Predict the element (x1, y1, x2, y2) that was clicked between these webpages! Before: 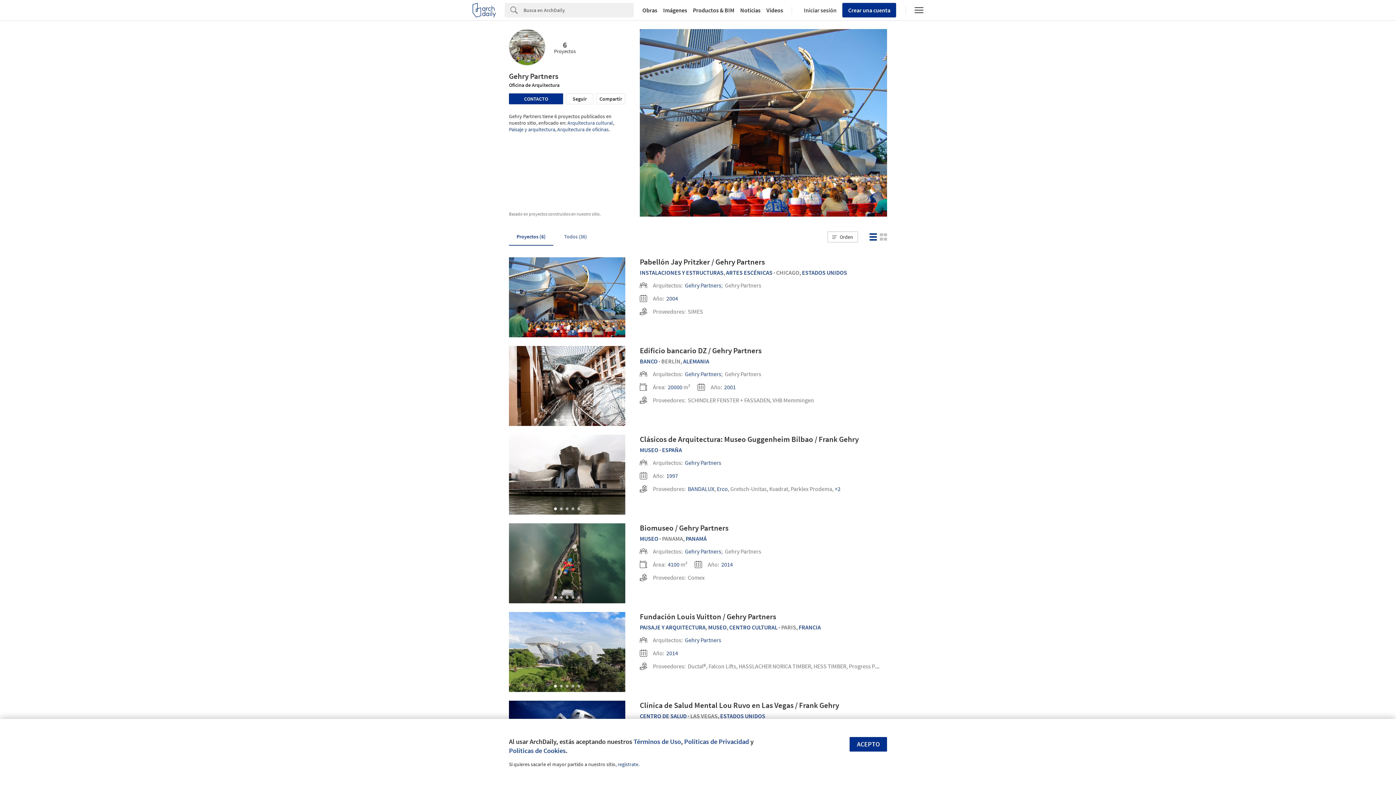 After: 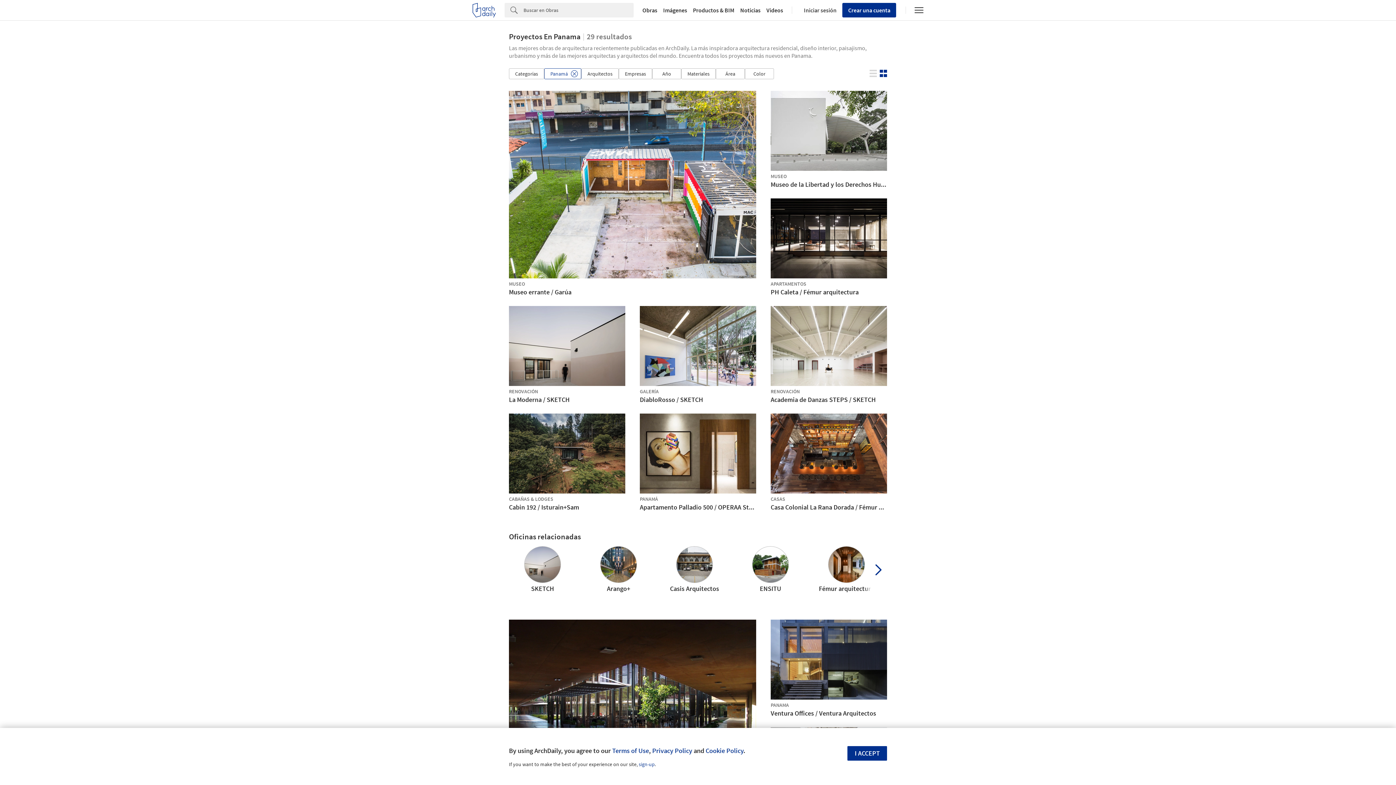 Action: label: PANAMÁ bbox: (685, 535, 706, 542)